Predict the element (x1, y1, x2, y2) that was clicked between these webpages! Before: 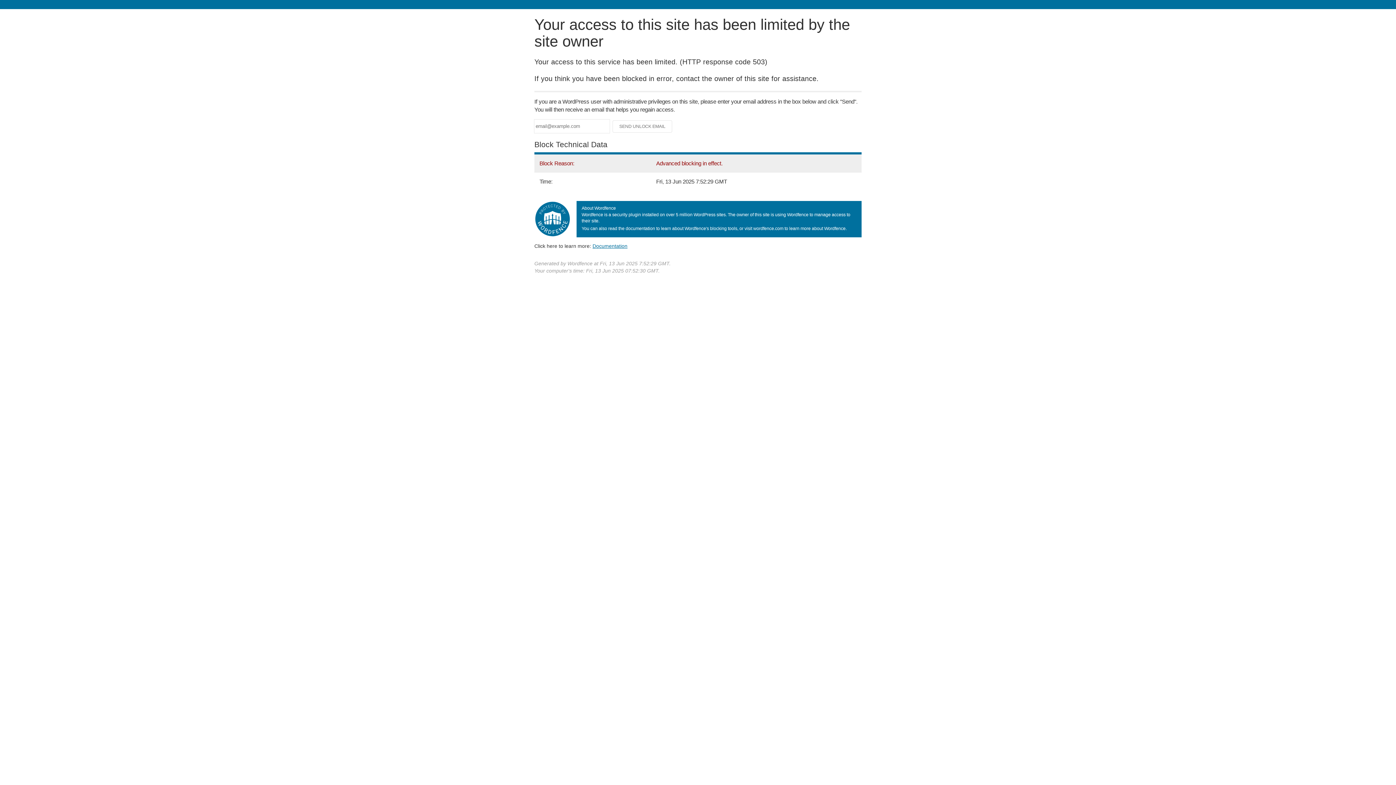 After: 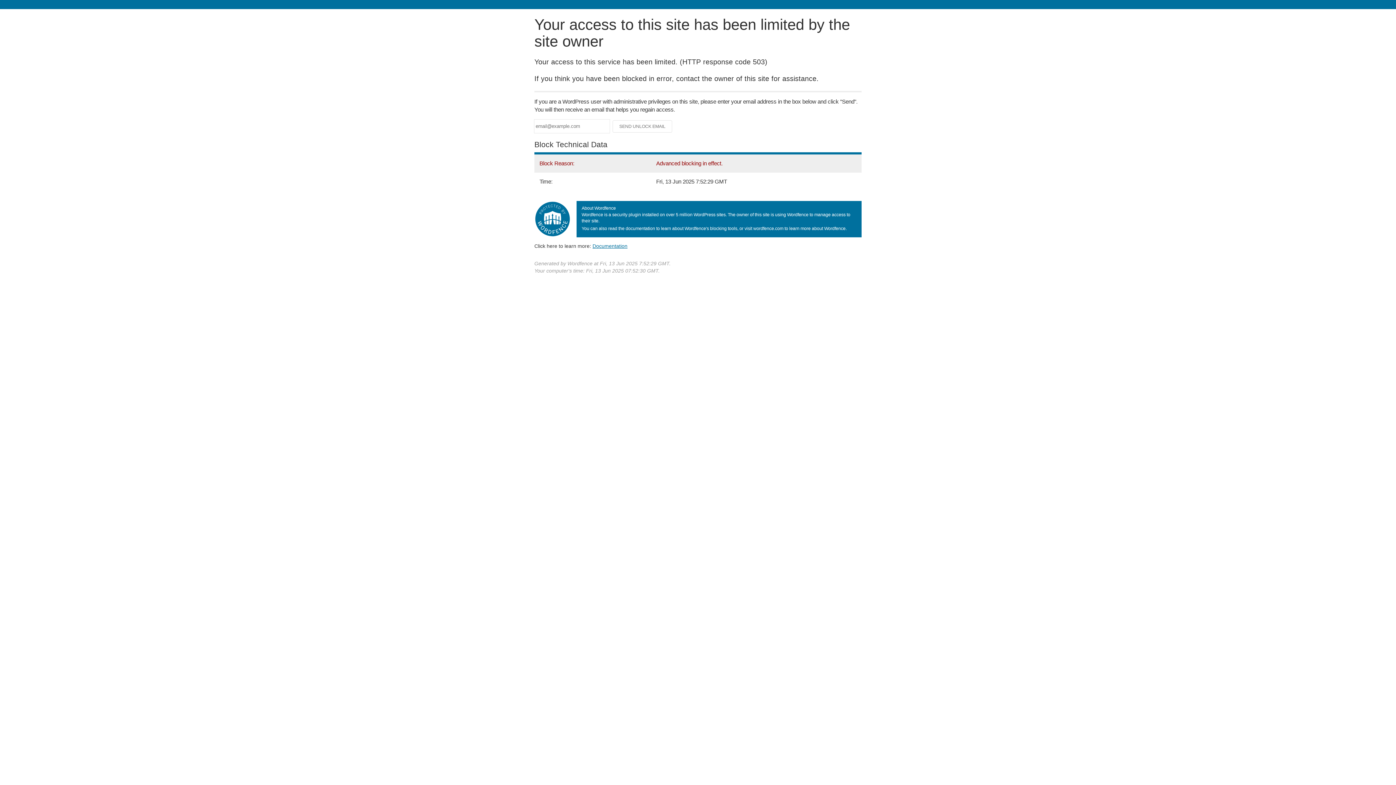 Action: label: Documentation bbox: (592, 243, 627, 248)